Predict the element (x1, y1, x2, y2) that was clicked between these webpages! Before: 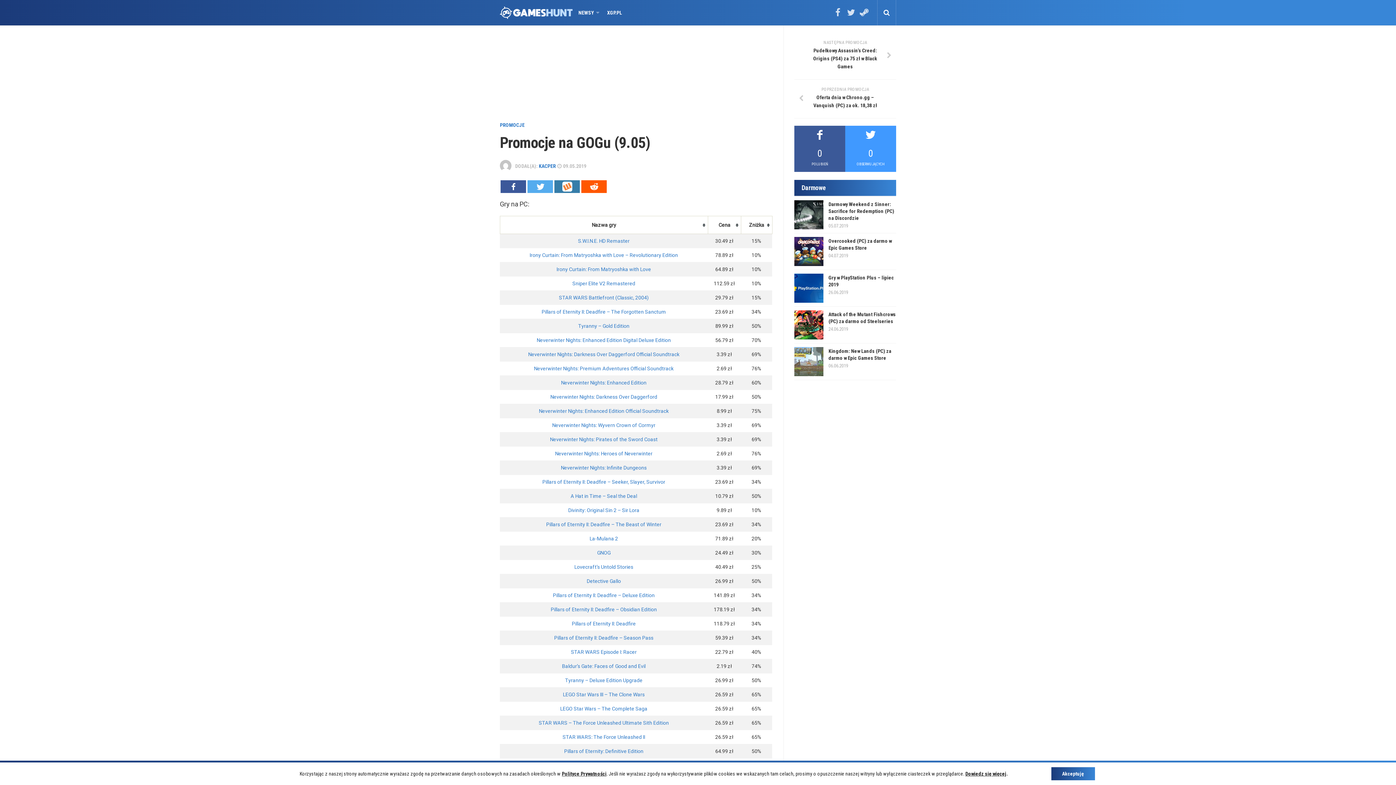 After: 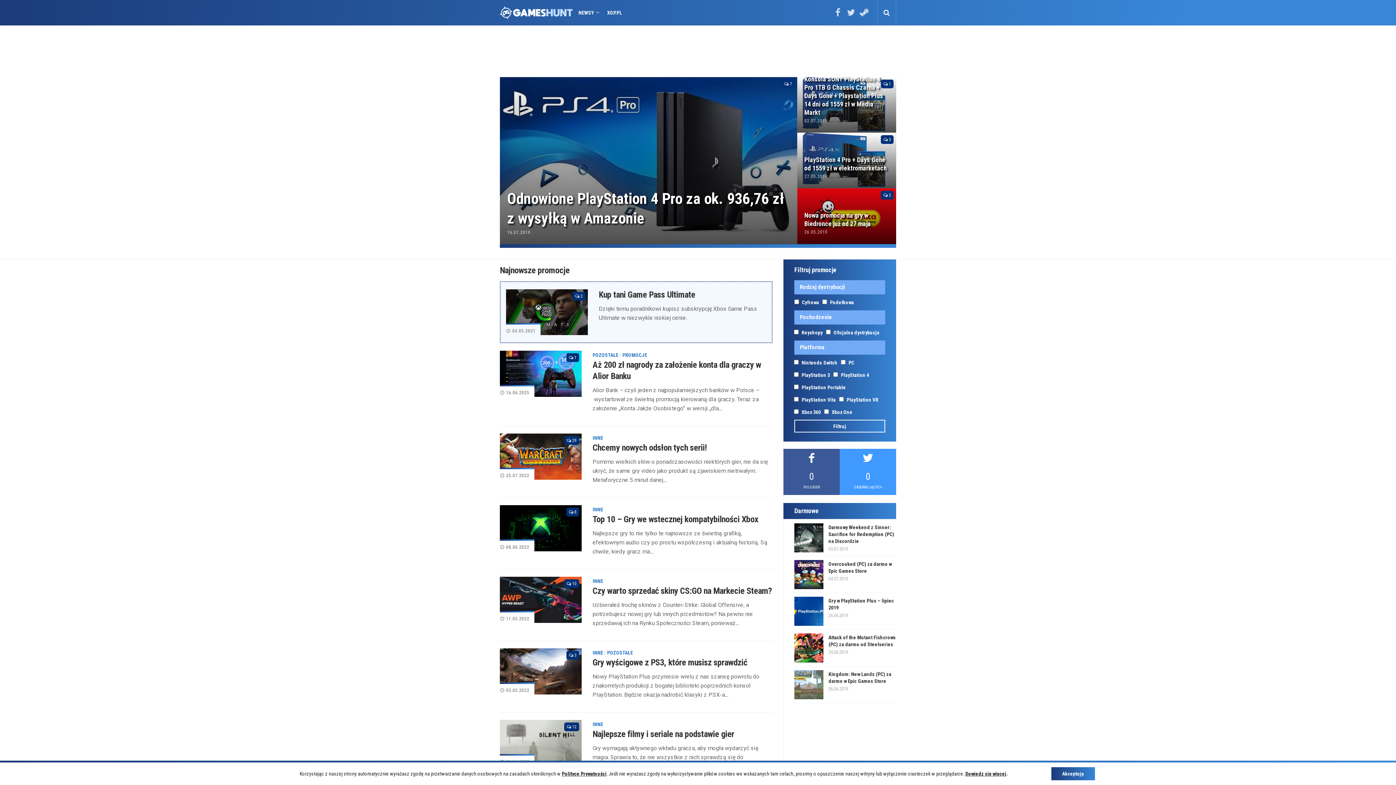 Action: bbox: (500, 0, 572, 25)